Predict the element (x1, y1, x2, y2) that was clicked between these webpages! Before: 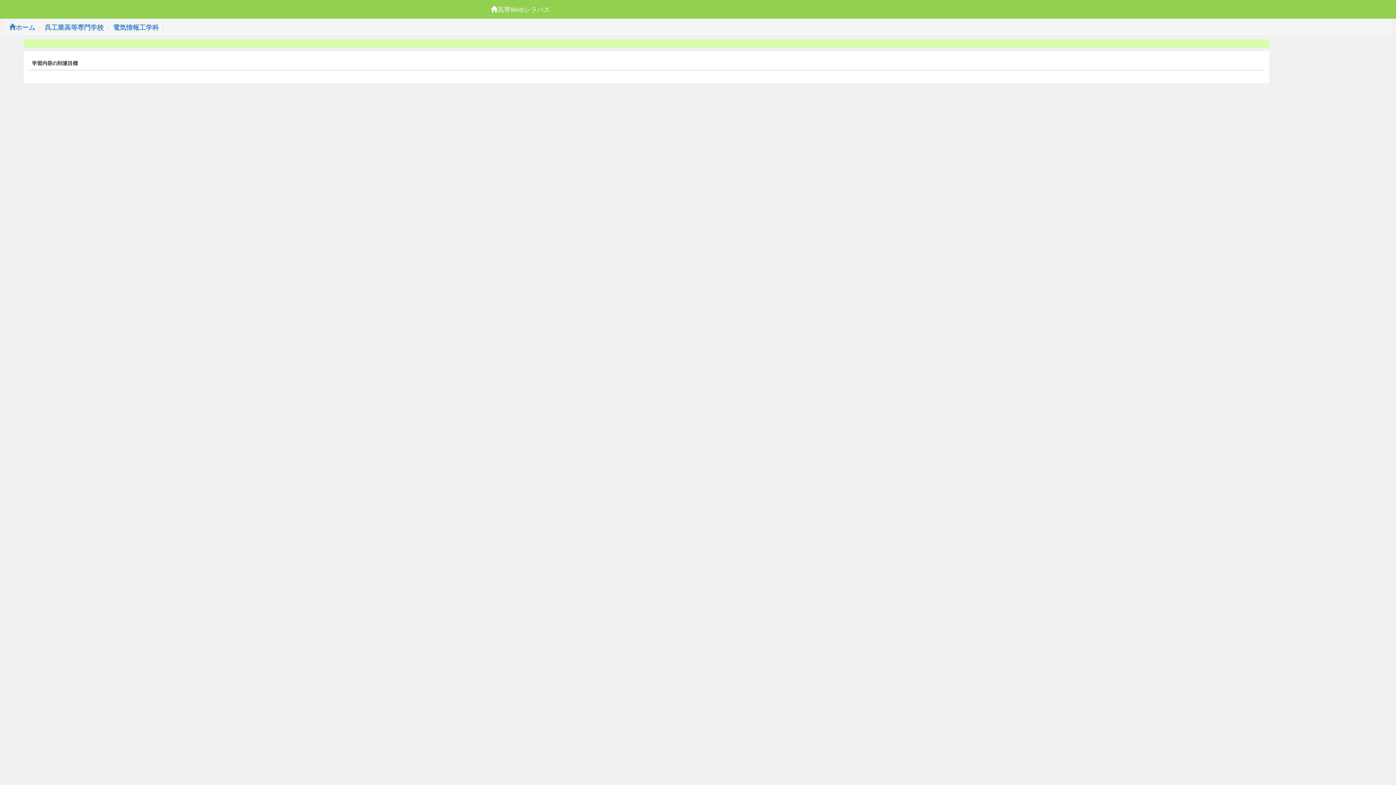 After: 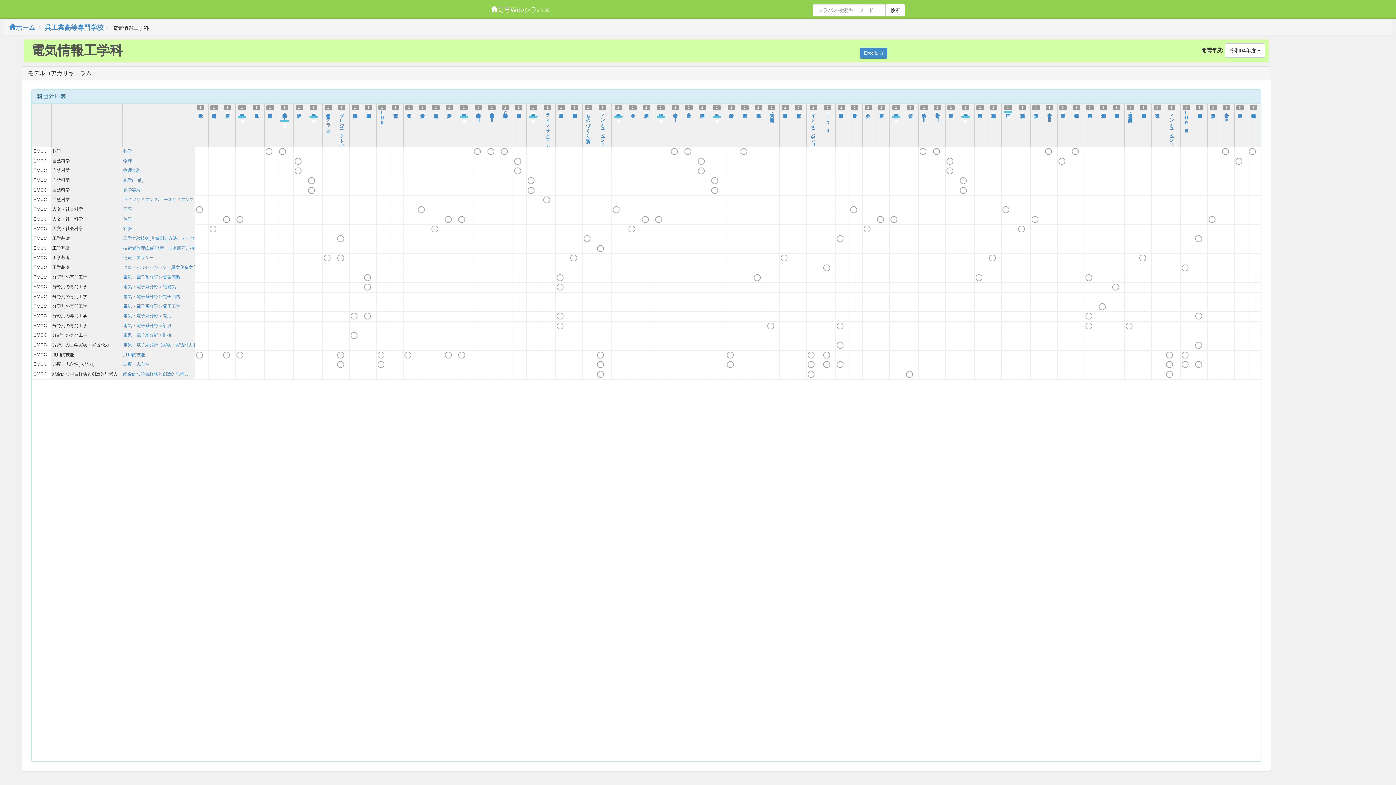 Action: bbox: (113, 24, 158, 31) label: 電気情報工学科